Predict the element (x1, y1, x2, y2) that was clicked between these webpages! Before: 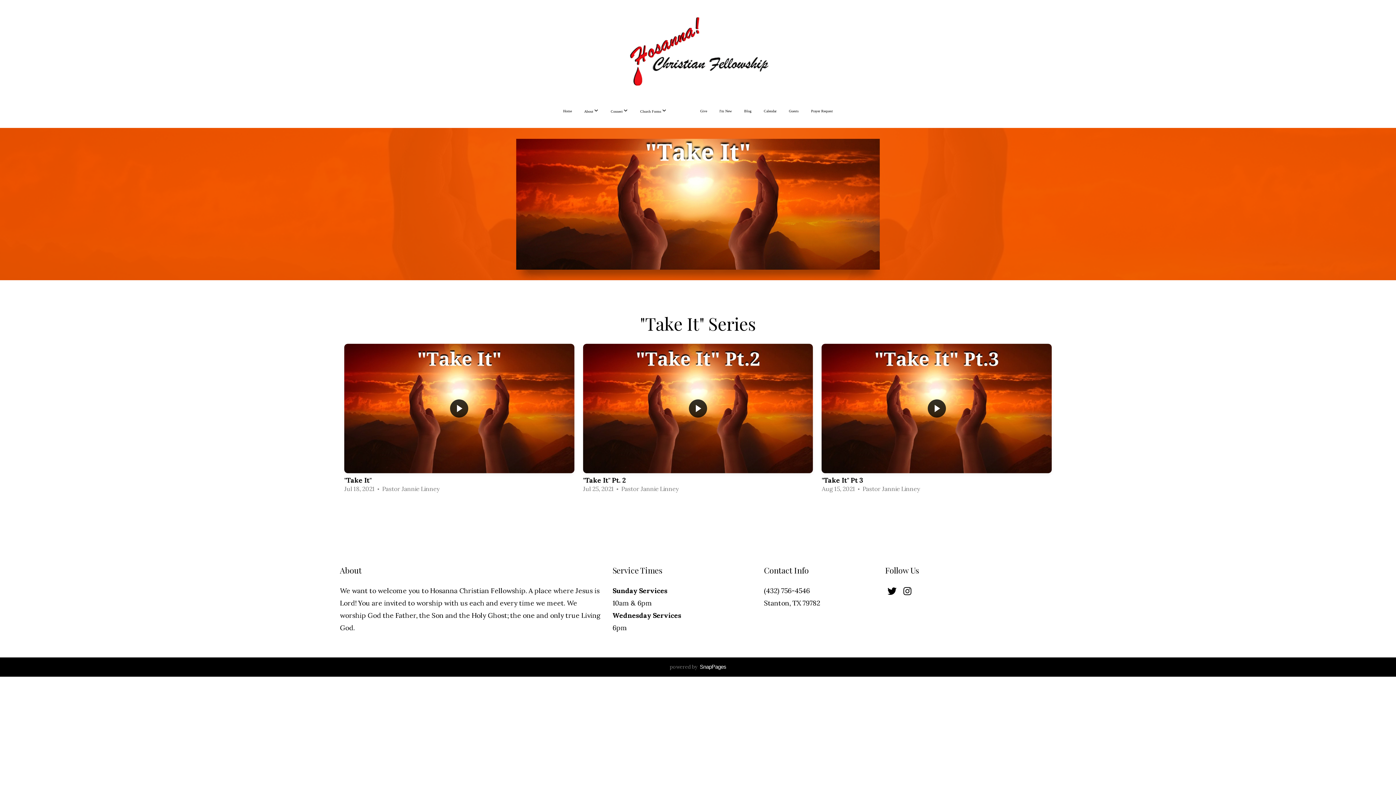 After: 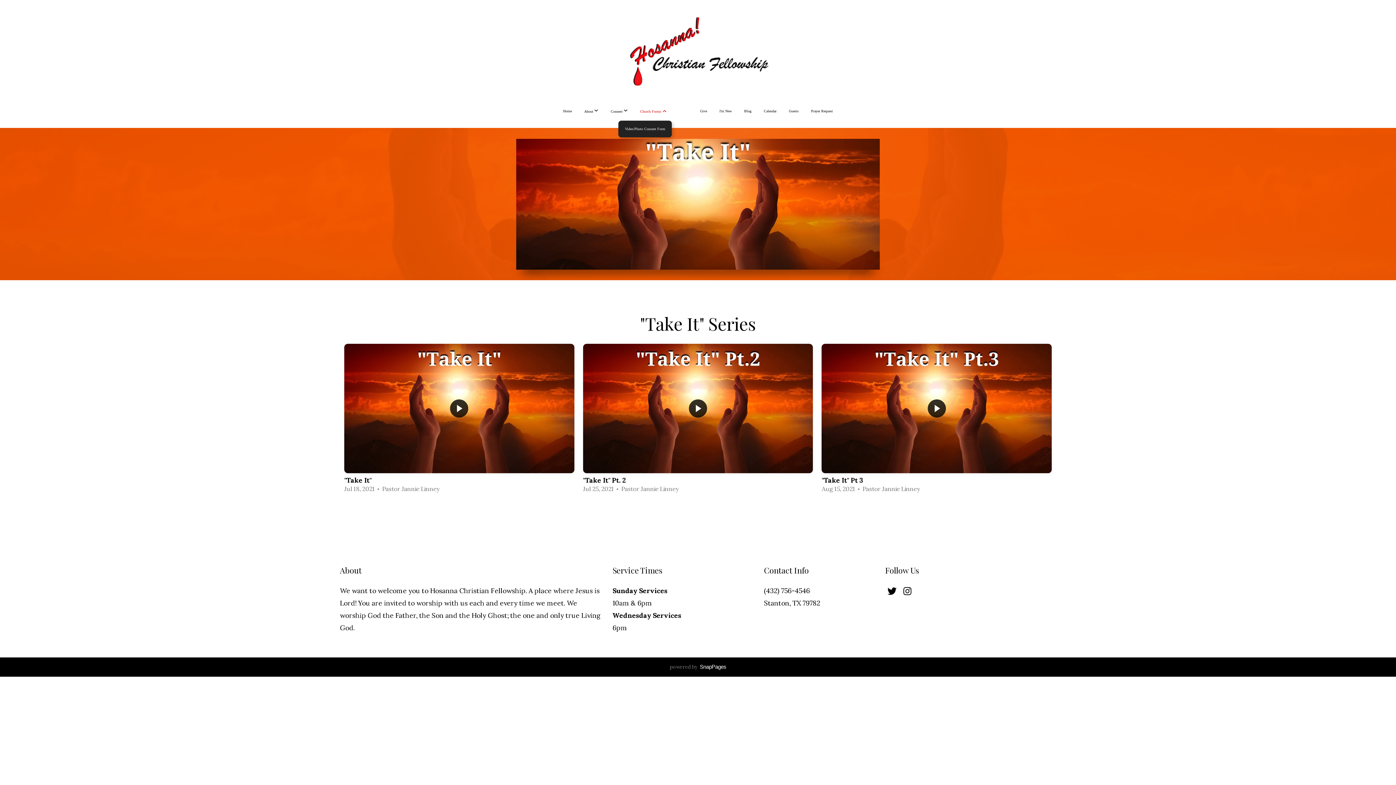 Action: label: Church Forms  bbox: (634, 101, 672, 120)